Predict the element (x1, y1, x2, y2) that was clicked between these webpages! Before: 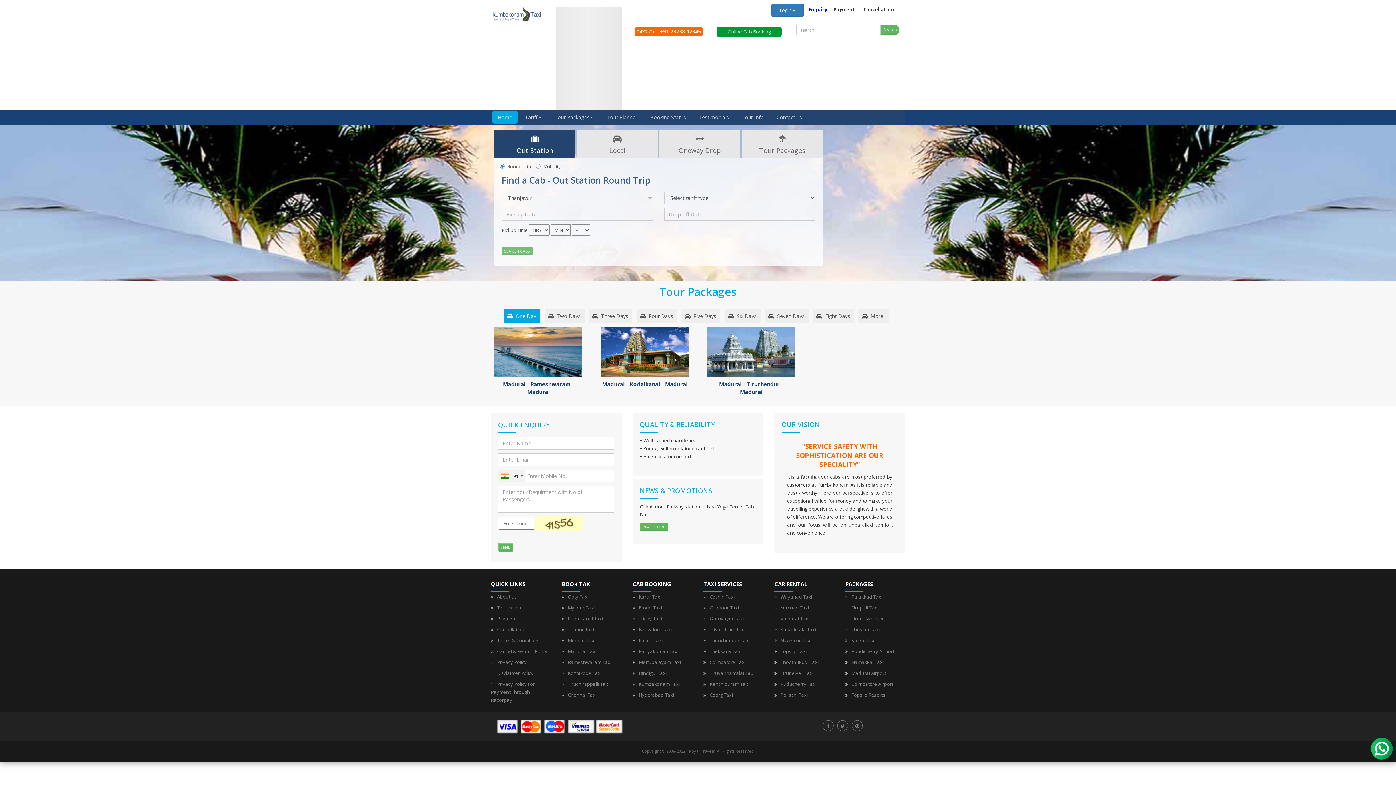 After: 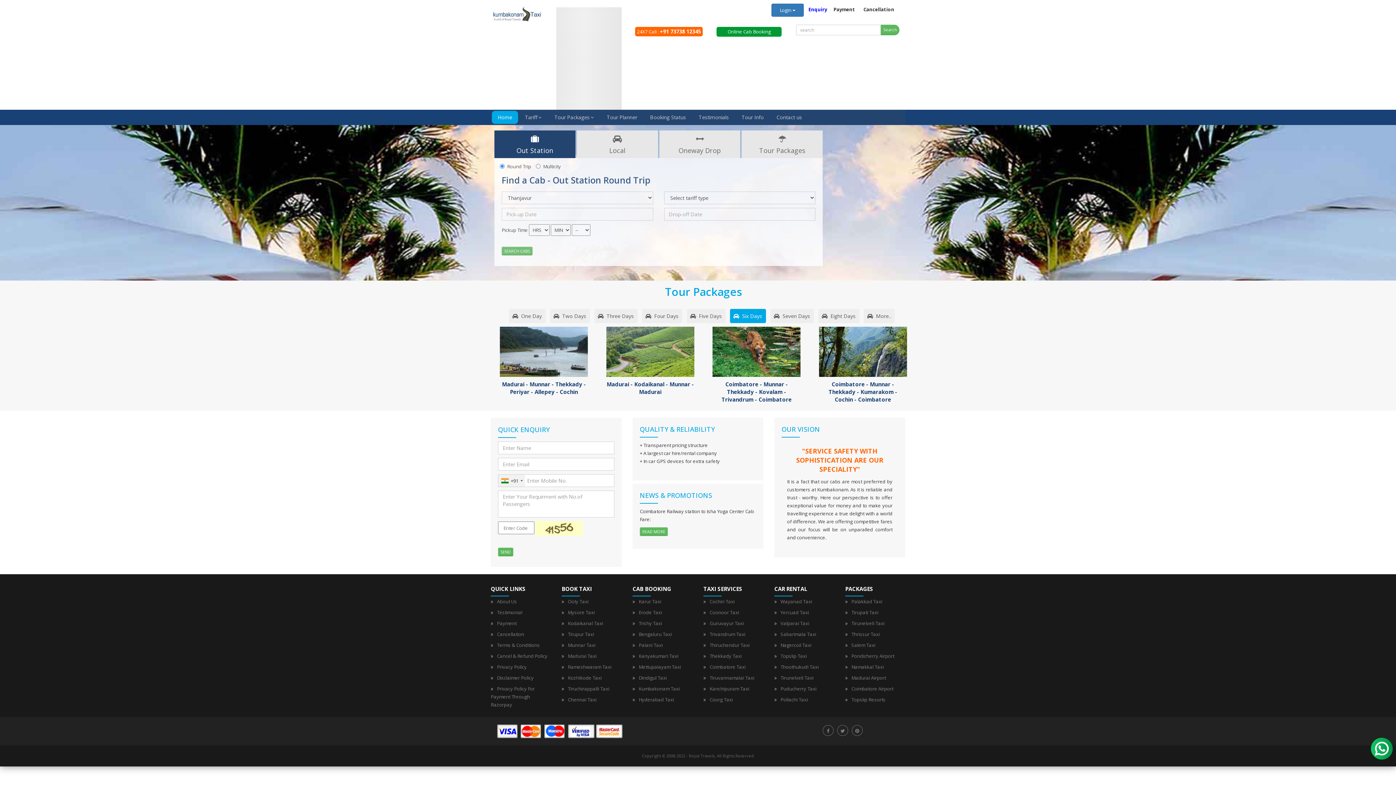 Action: bbox: (724, 309, 760, 323) label: Six Days